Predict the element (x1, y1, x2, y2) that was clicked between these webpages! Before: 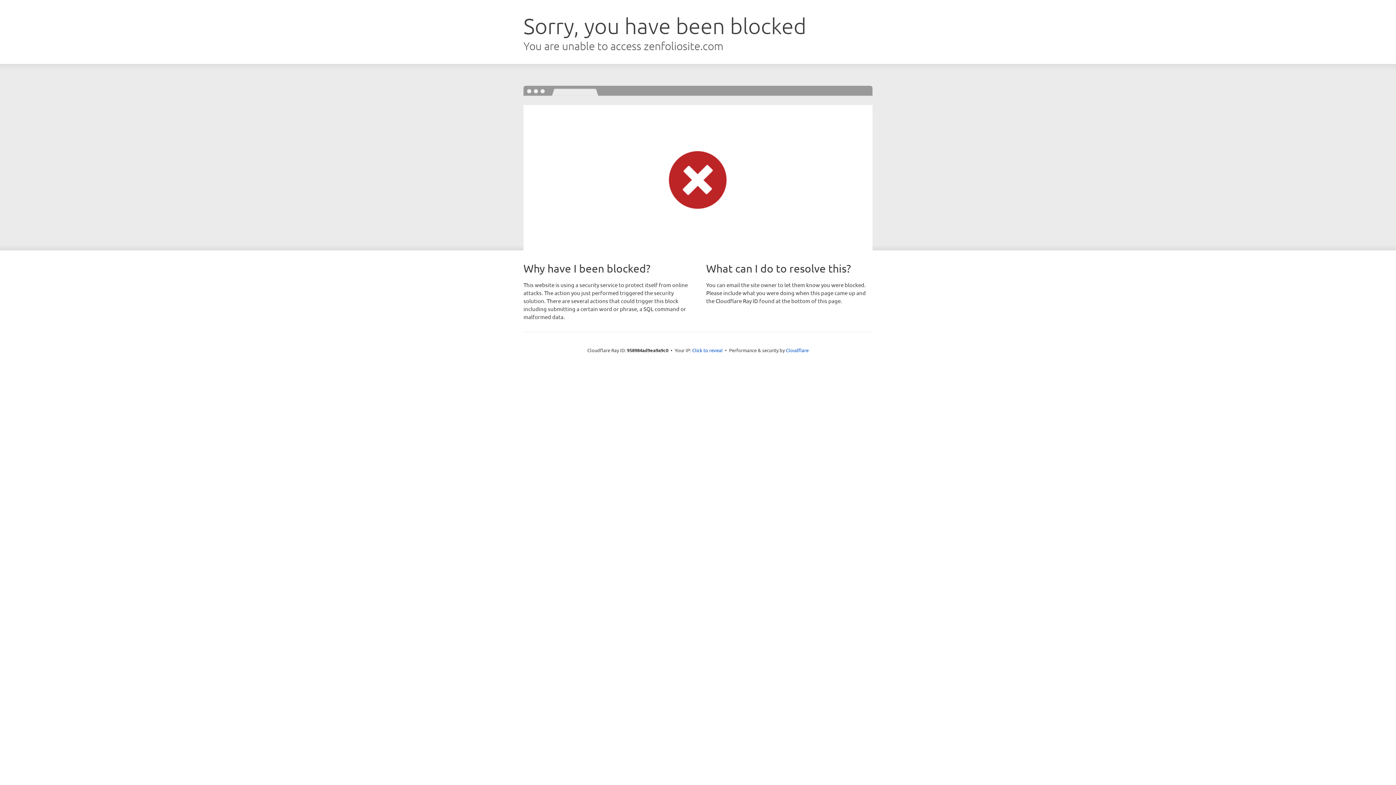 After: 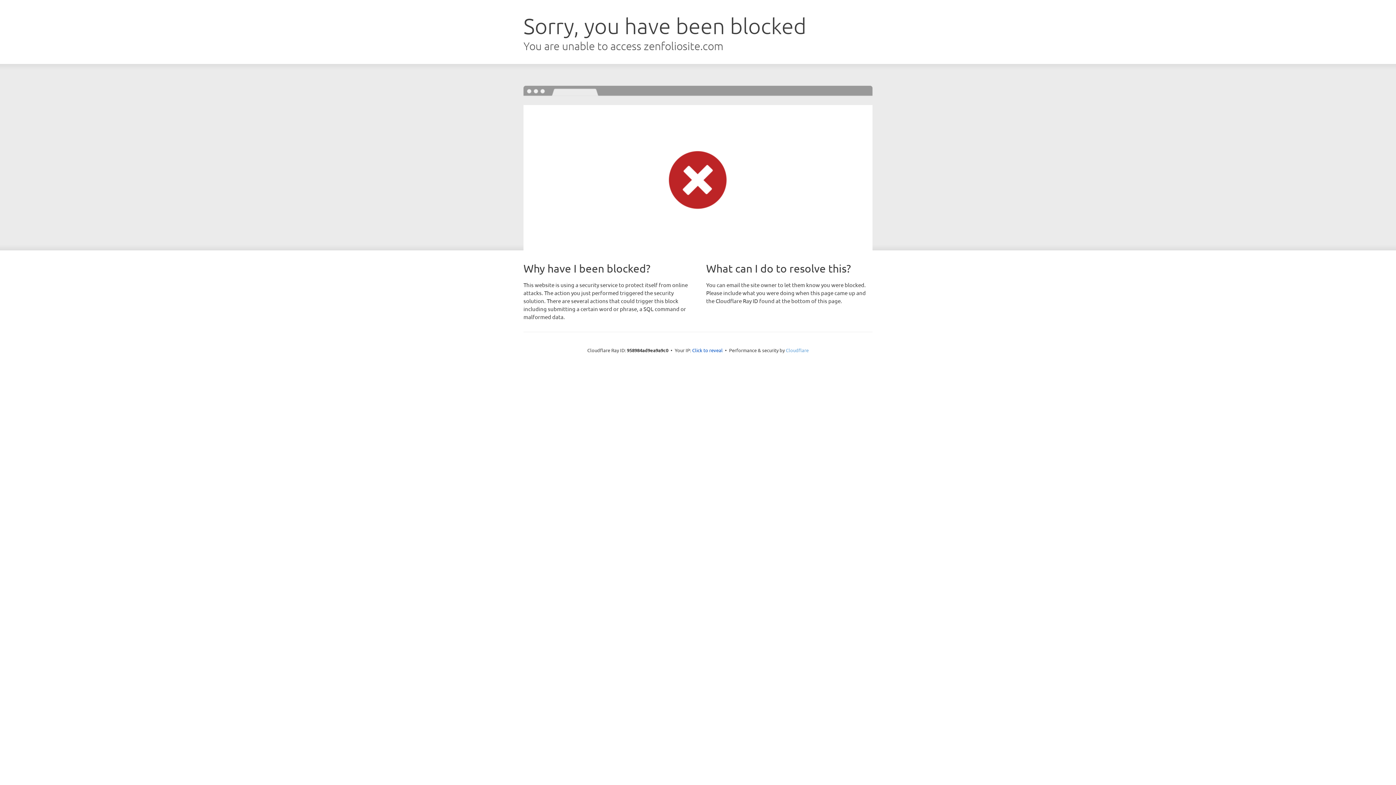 Action: bbox: (786, 347, 808, 353) label: Cloudflare